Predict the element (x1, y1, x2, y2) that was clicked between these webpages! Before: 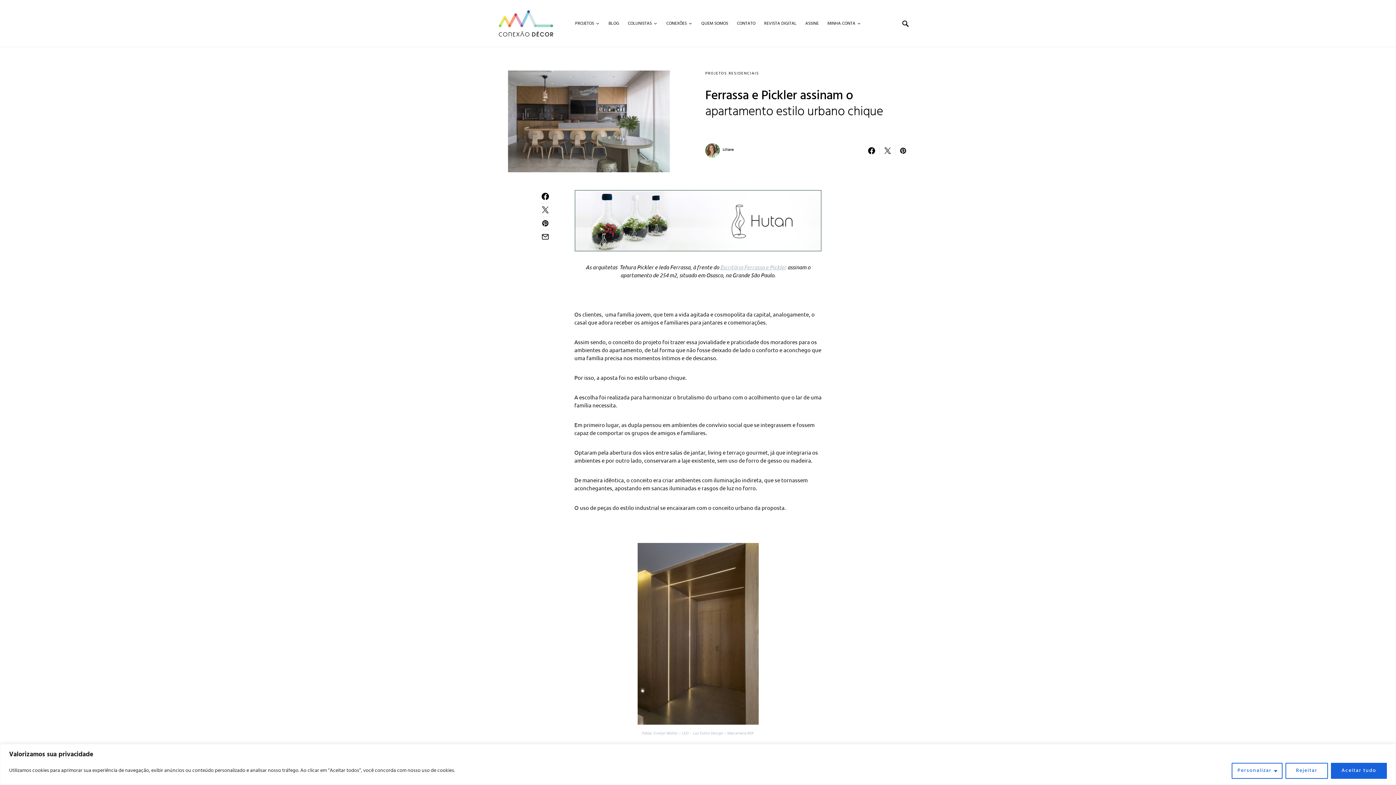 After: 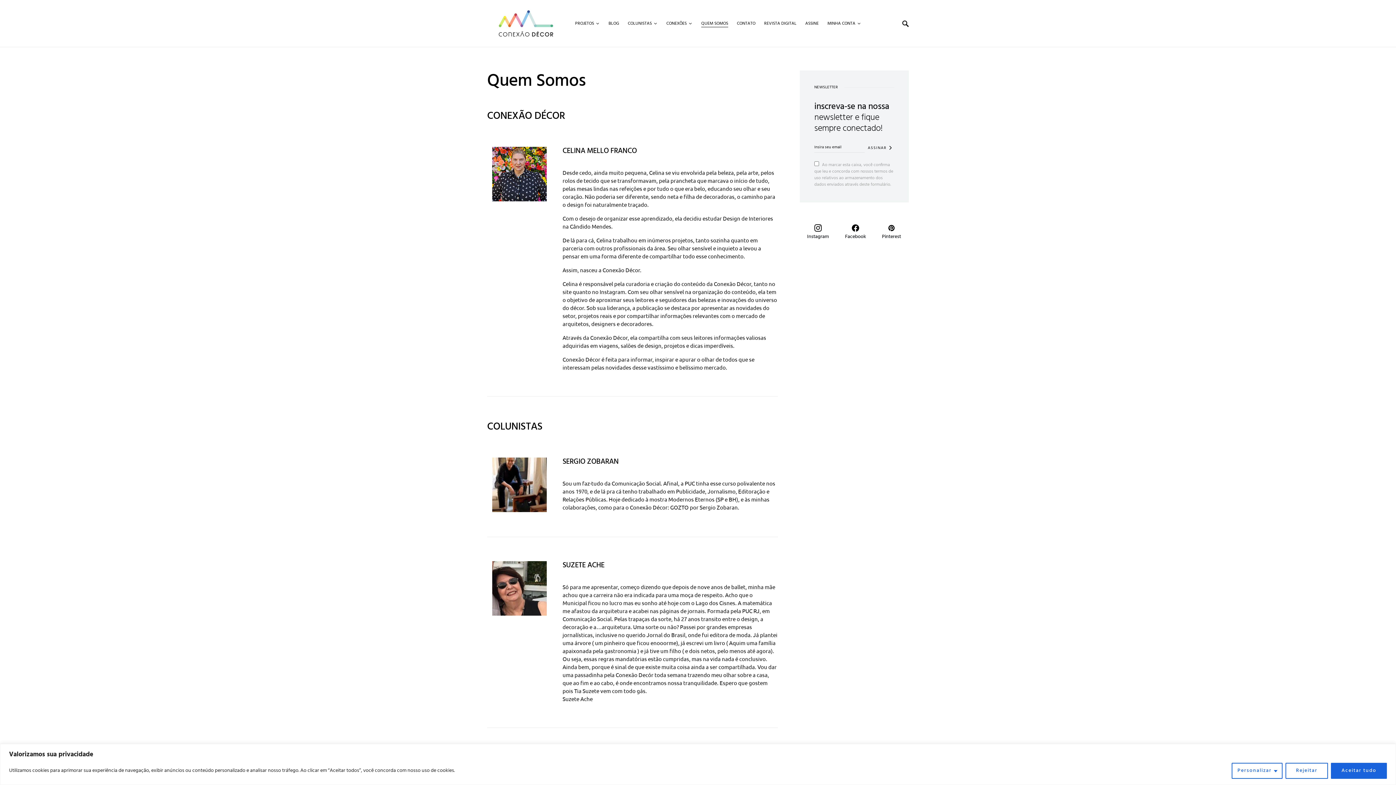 Action: label: QUEM SOMOS bbox: (697, 0, 732, 47)